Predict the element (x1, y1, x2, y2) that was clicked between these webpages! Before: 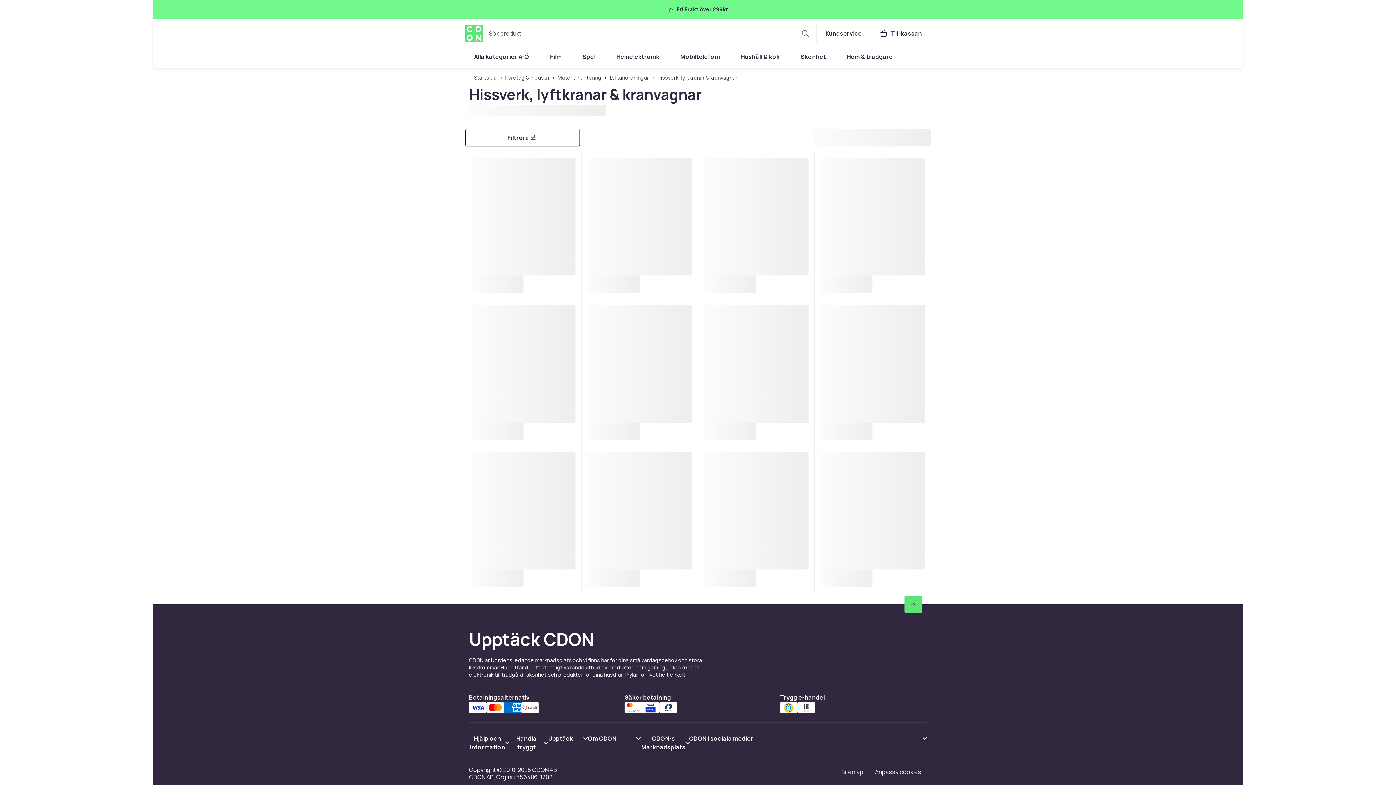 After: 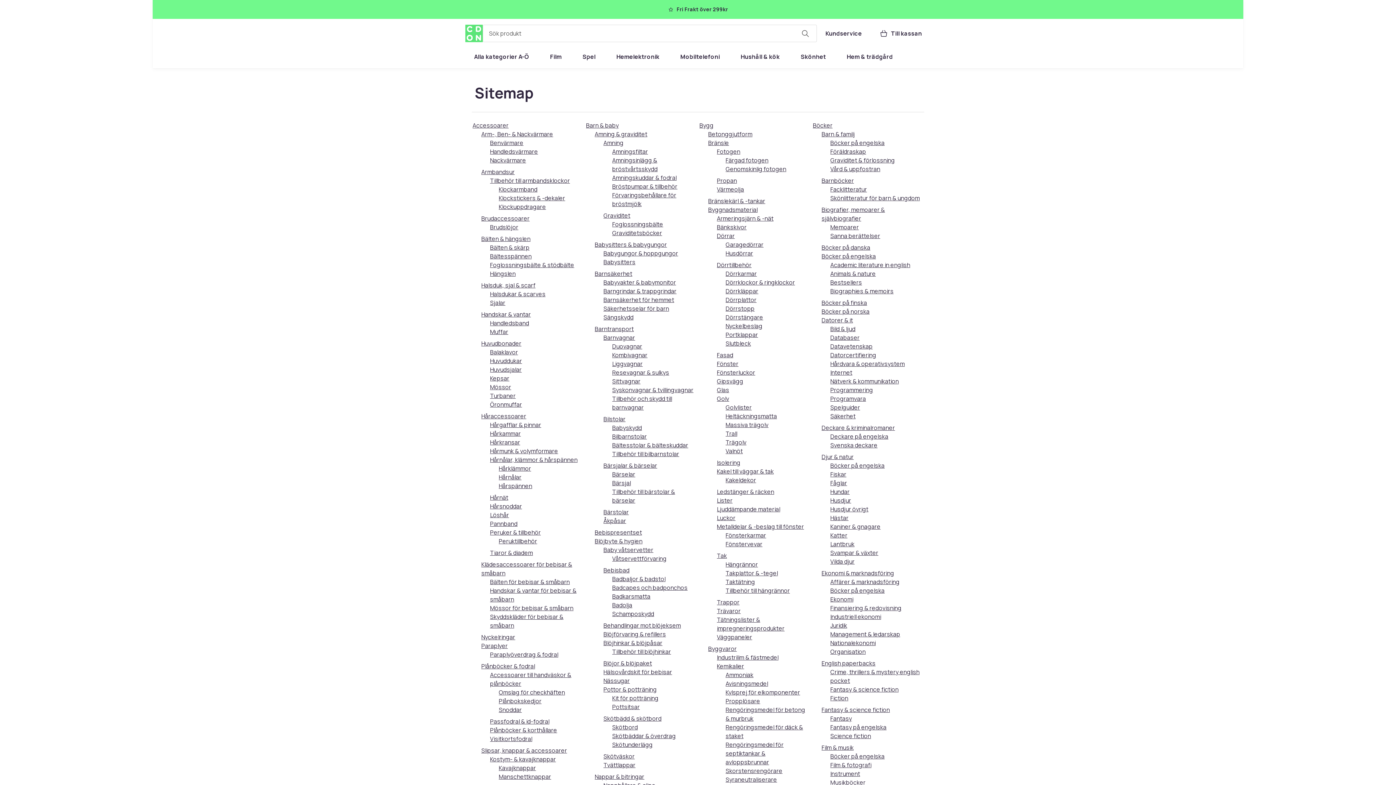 Action: bbox: (835, 765, 869, 778) label: Sitemap